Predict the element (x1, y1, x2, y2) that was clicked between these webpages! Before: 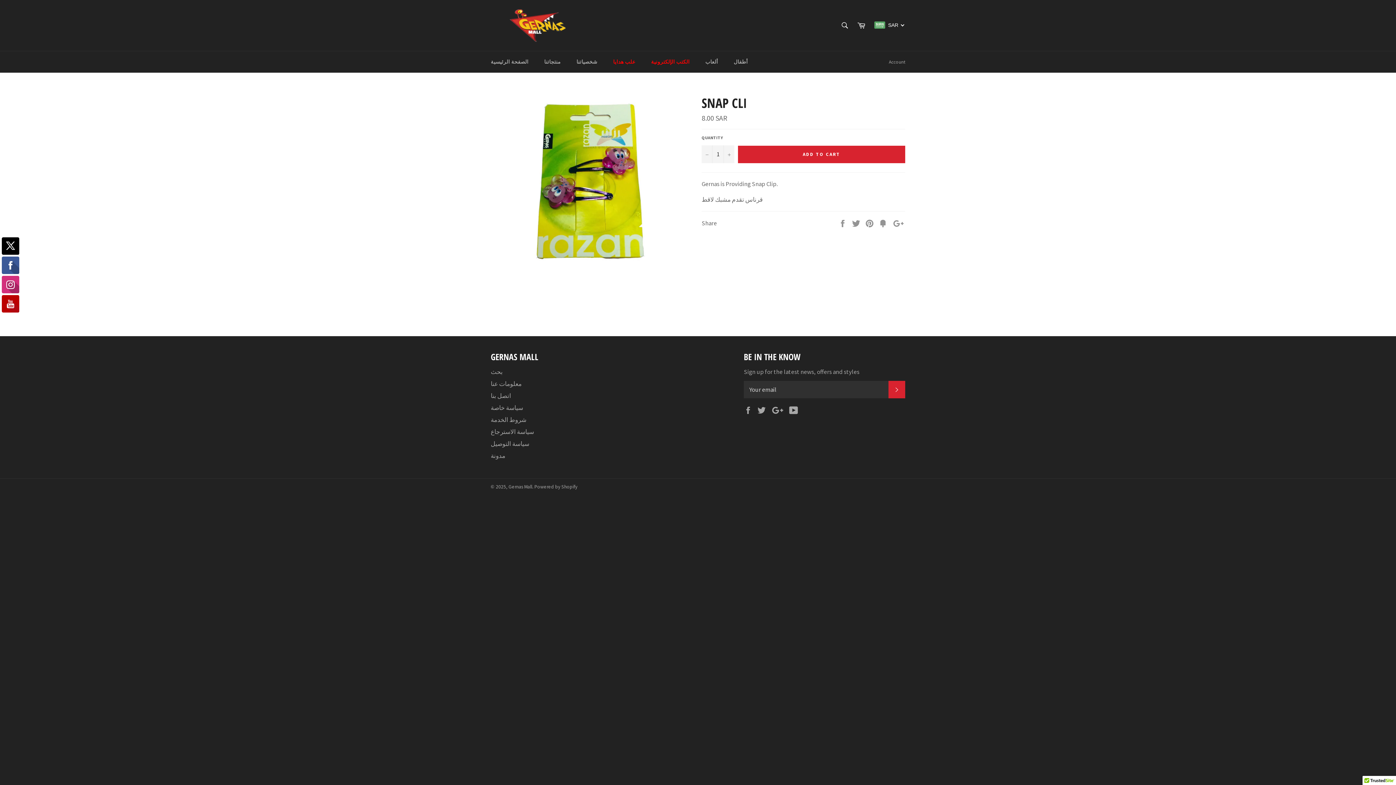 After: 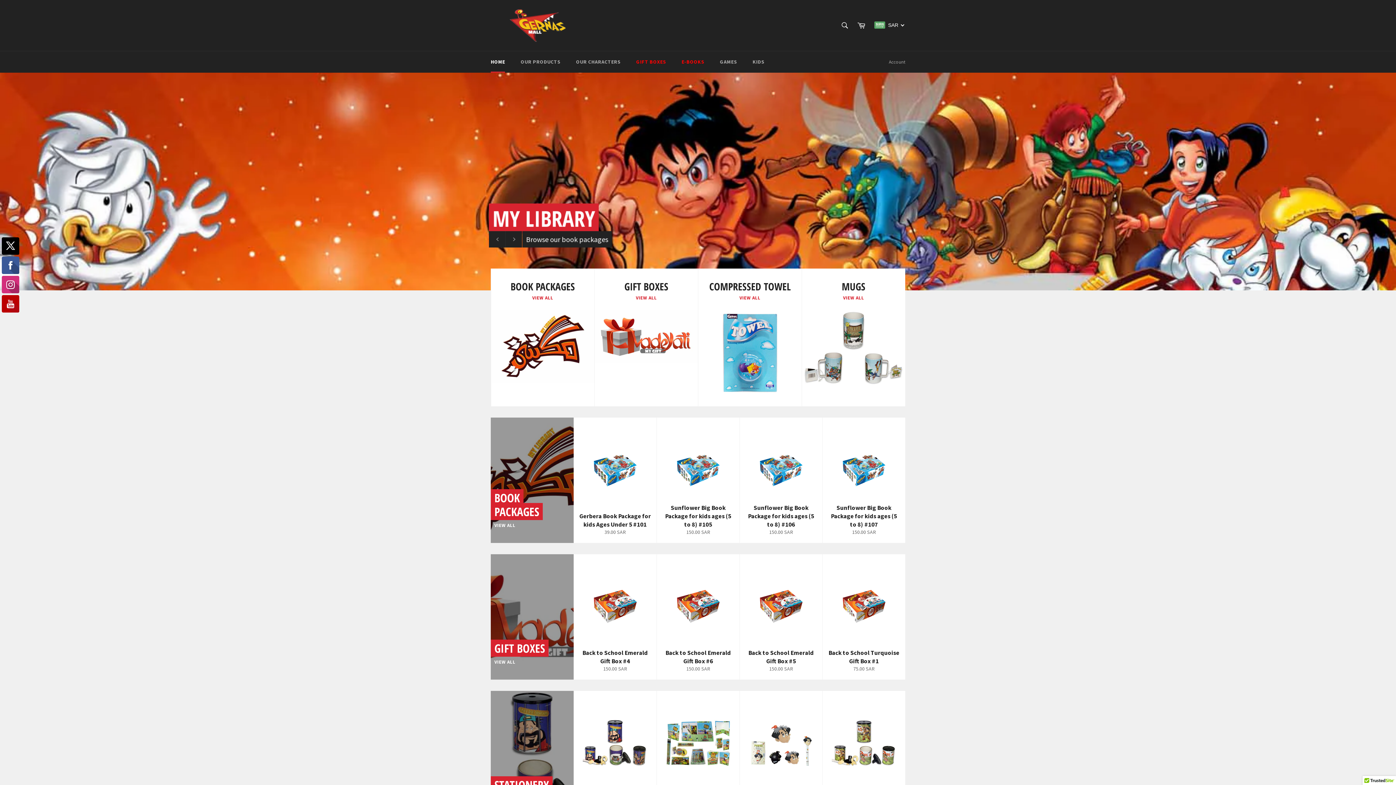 Action: bbox: (490, 7, 601, 43)